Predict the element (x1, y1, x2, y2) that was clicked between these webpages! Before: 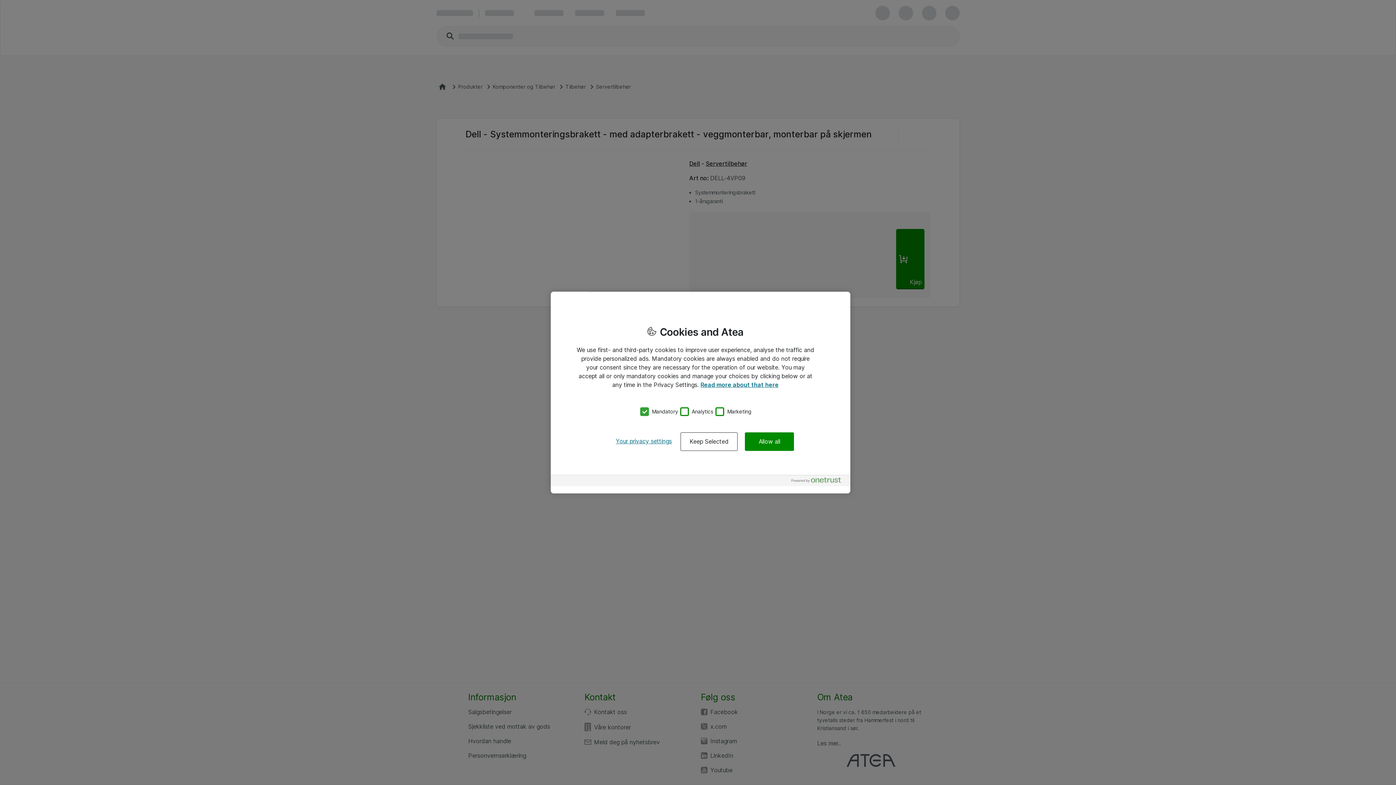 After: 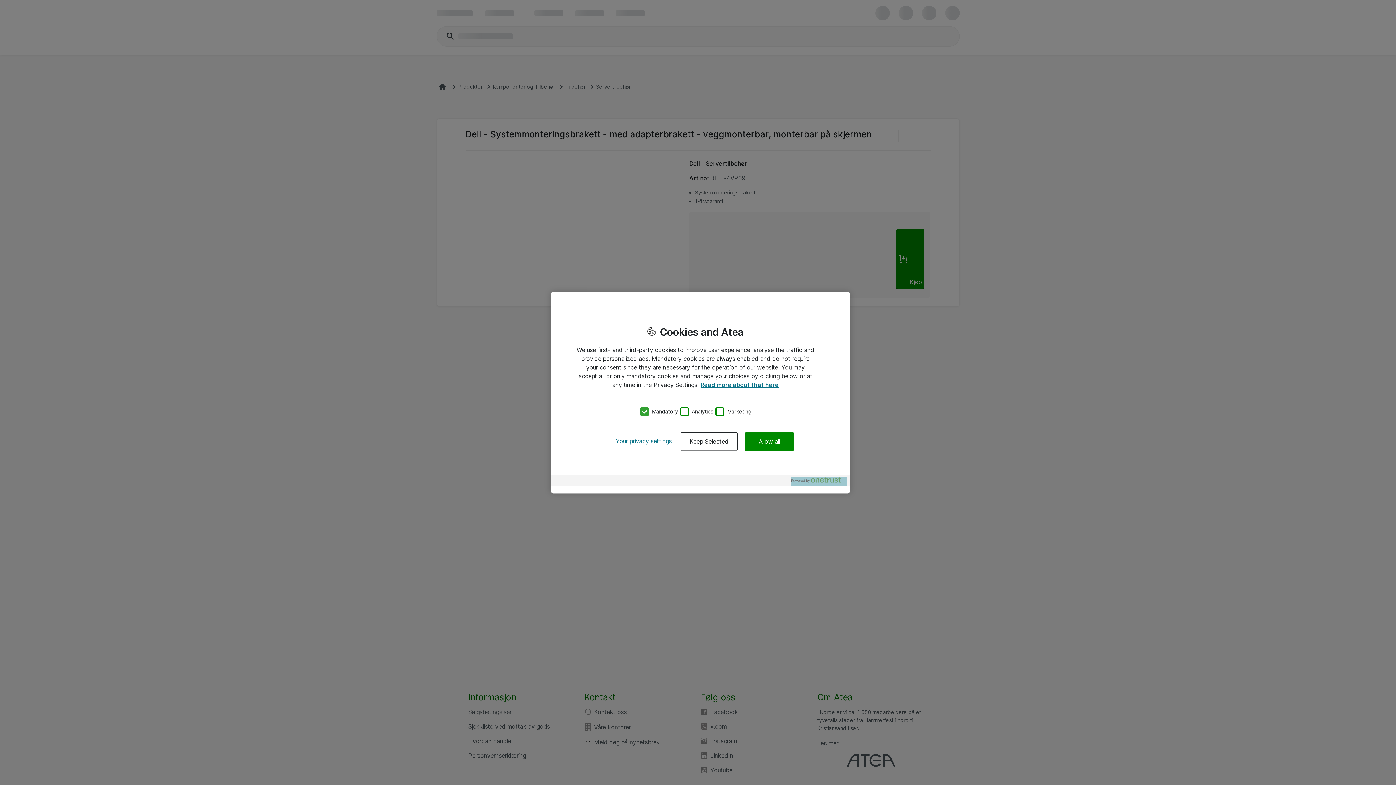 Action: bbox: (791, 477, 846, 486) label: Powered by OneTrust Opens in a new Tab